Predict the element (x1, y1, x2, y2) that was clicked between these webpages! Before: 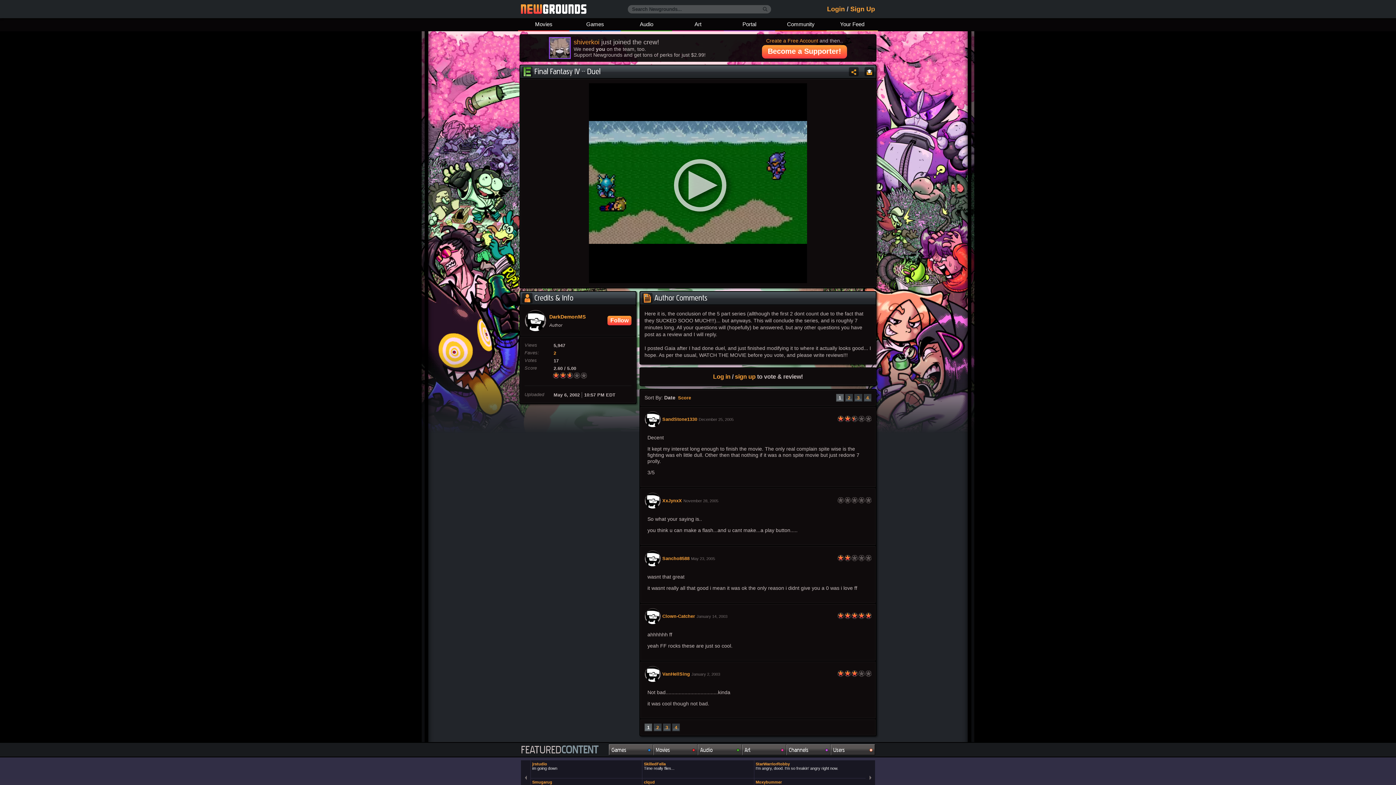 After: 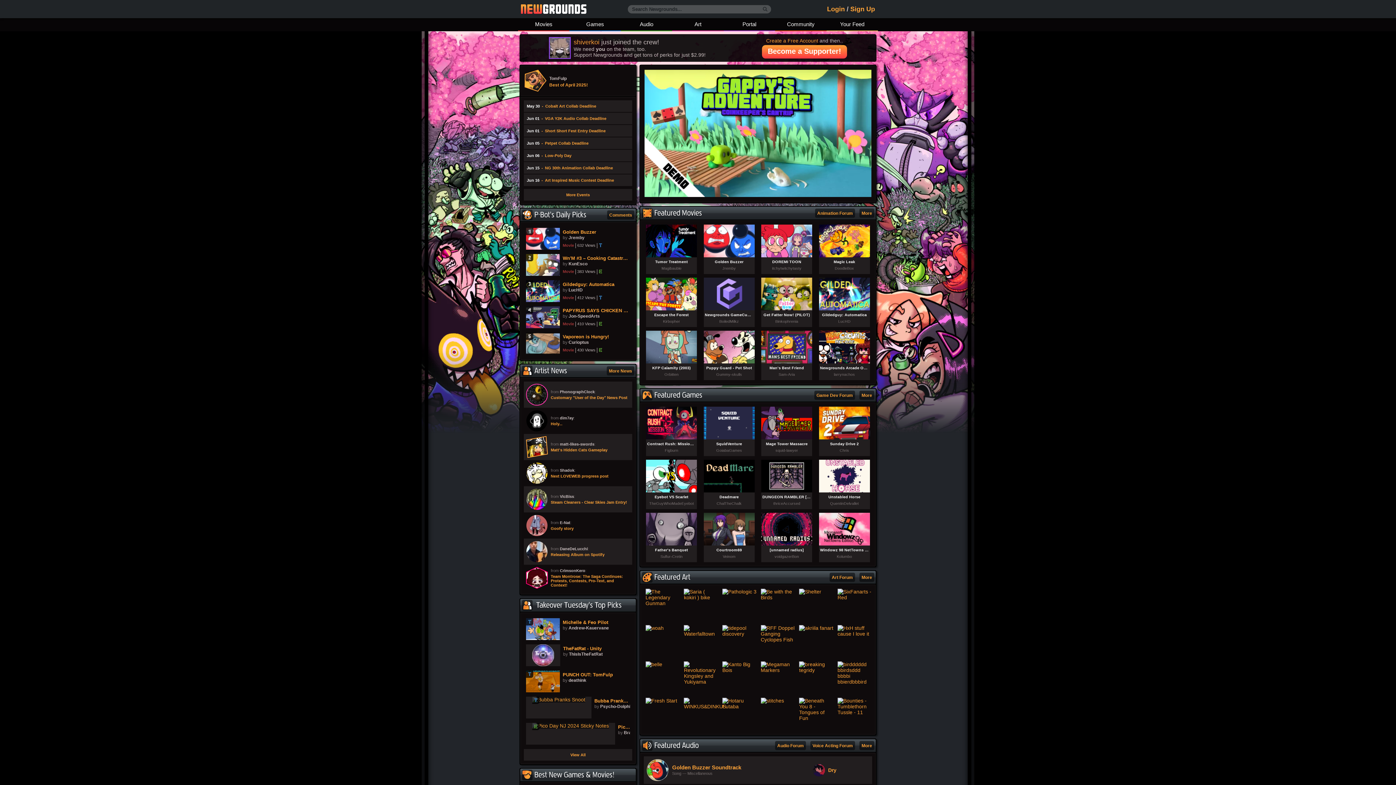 Action: bbox: (521, 4, 586, 13) label: Newgrounds